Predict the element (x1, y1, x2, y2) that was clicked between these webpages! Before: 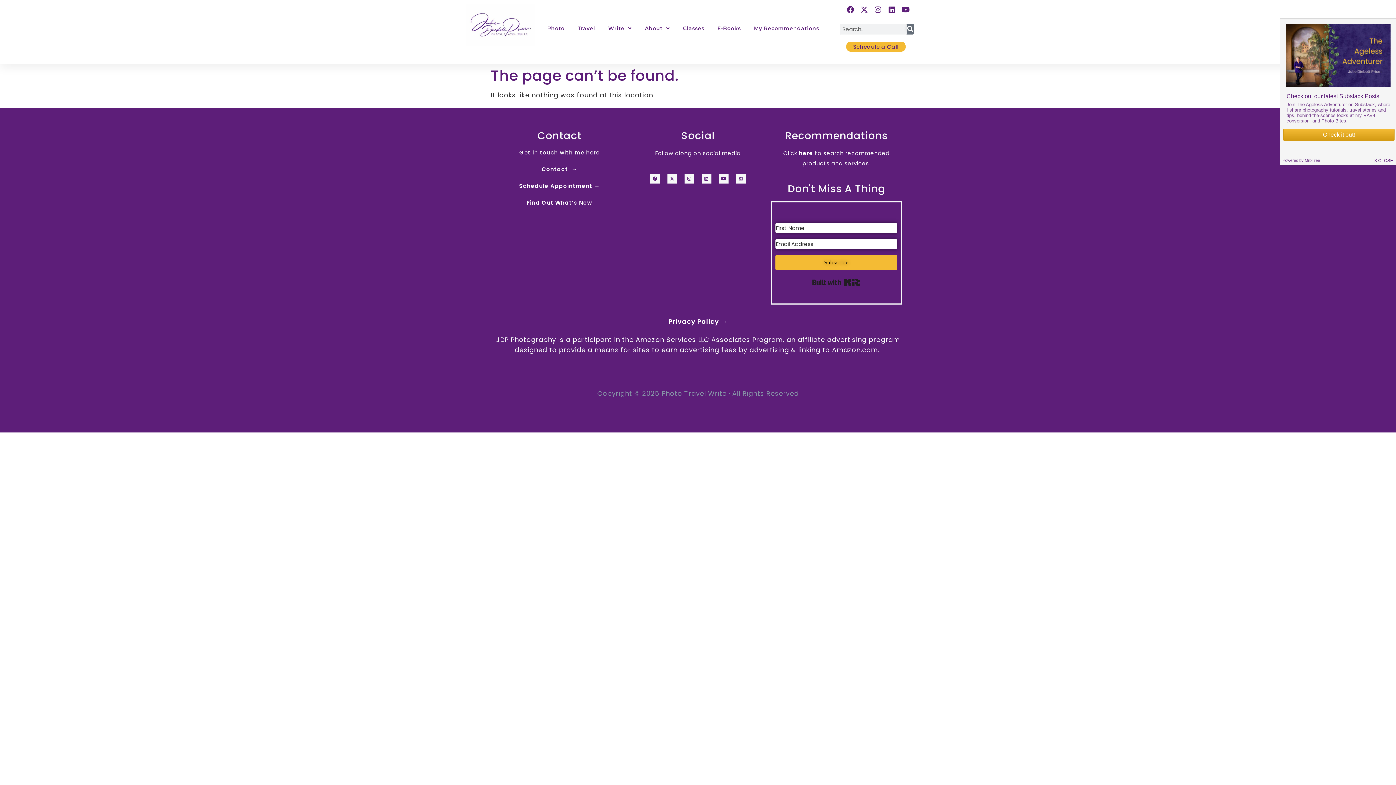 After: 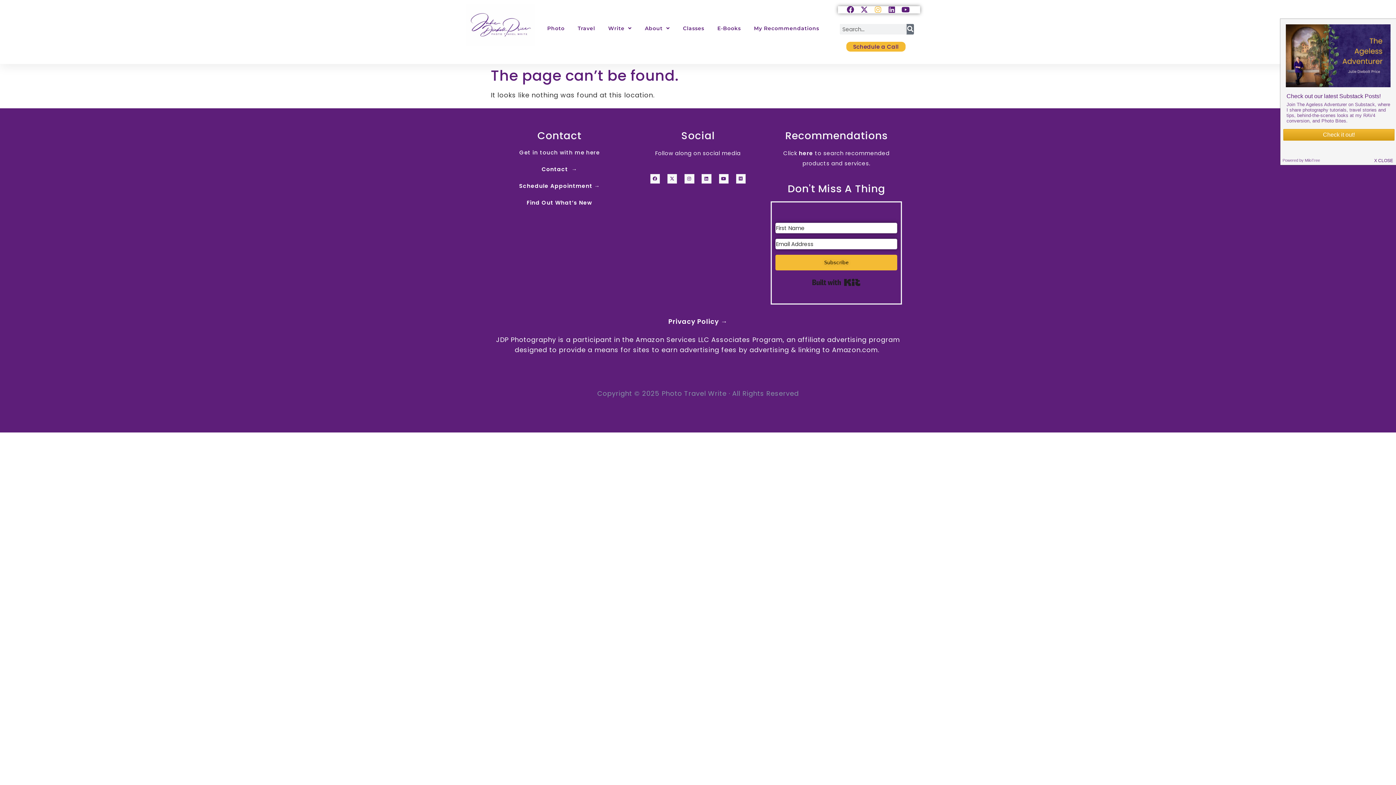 Action: bbox: (873, 6, 884, 13)